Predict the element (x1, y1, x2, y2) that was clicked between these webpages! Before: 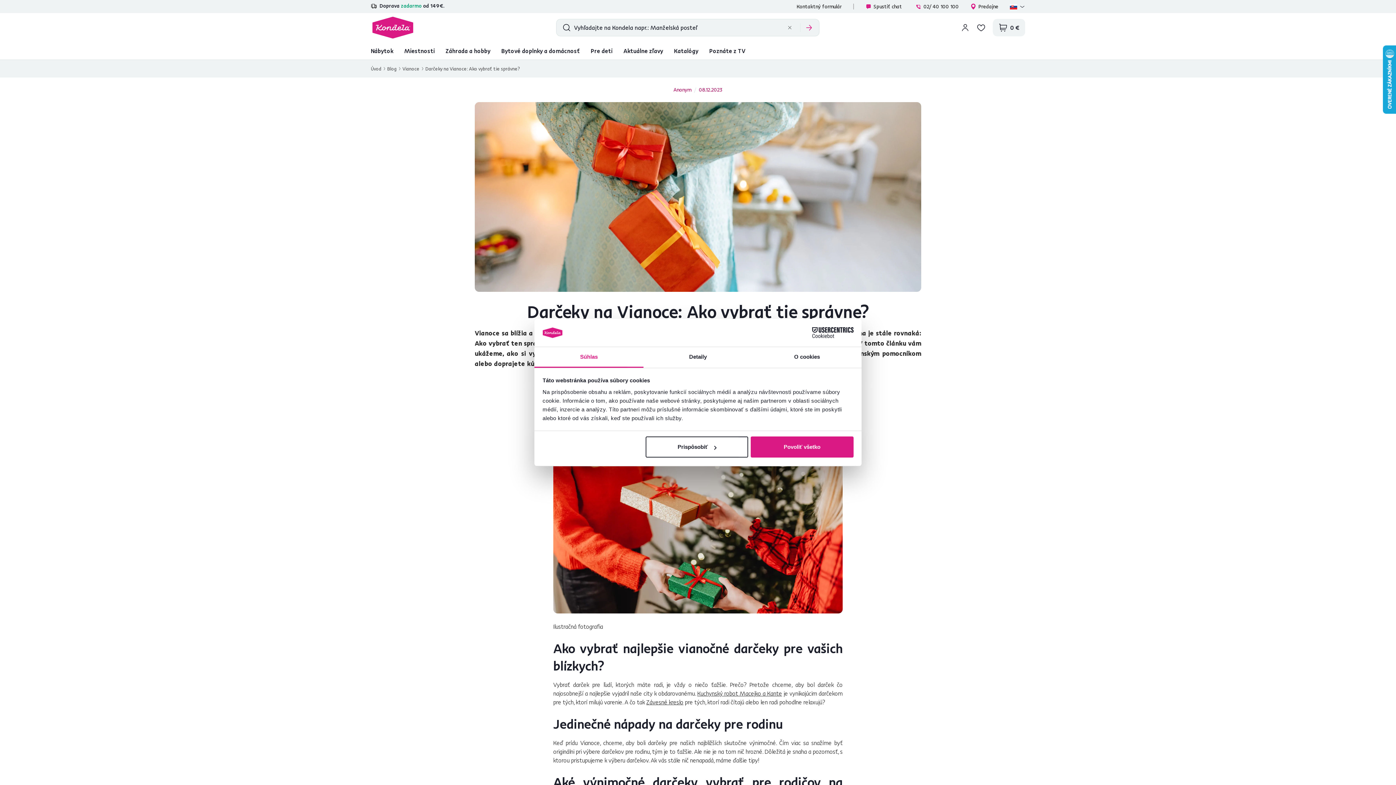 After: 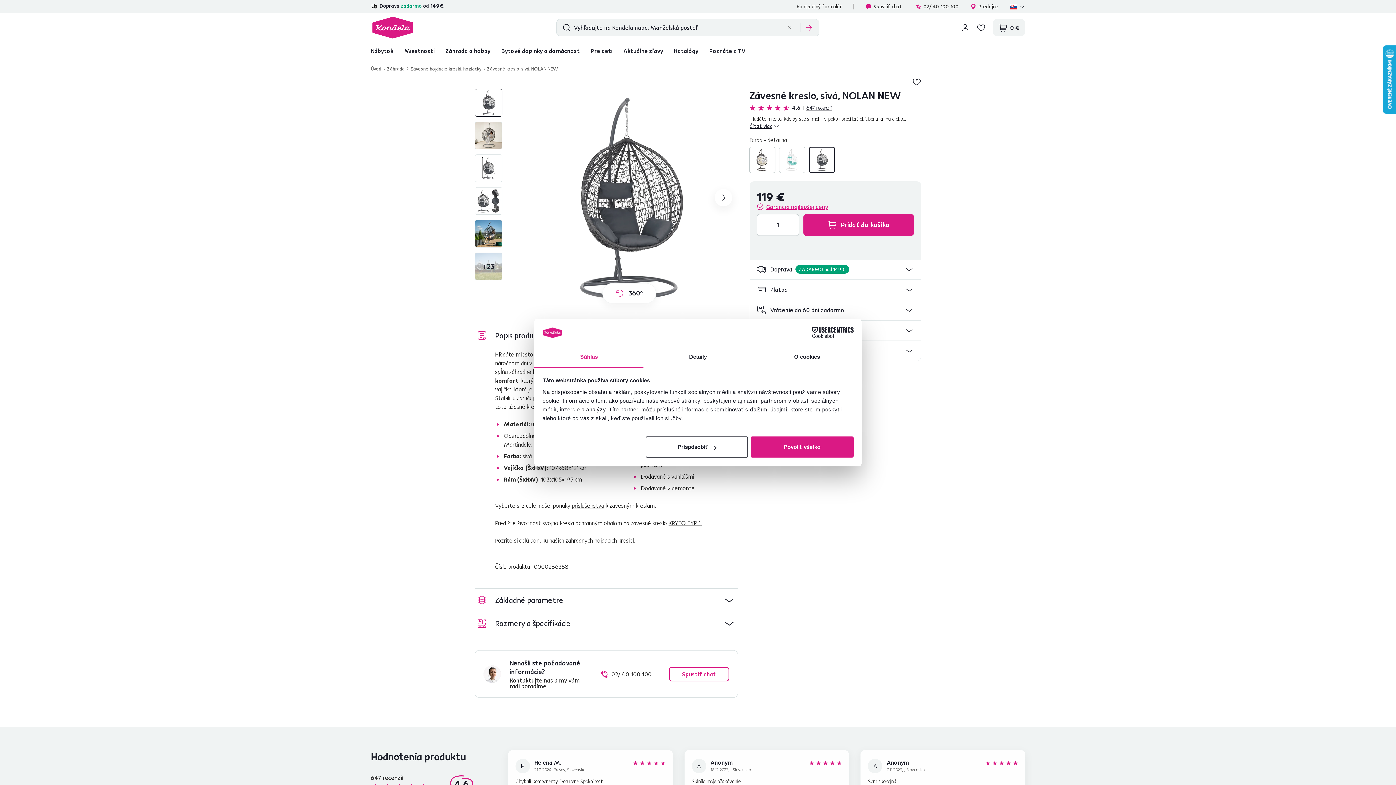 Action: bbox: (646, 698, 683, 706) label: Závesné kreslo